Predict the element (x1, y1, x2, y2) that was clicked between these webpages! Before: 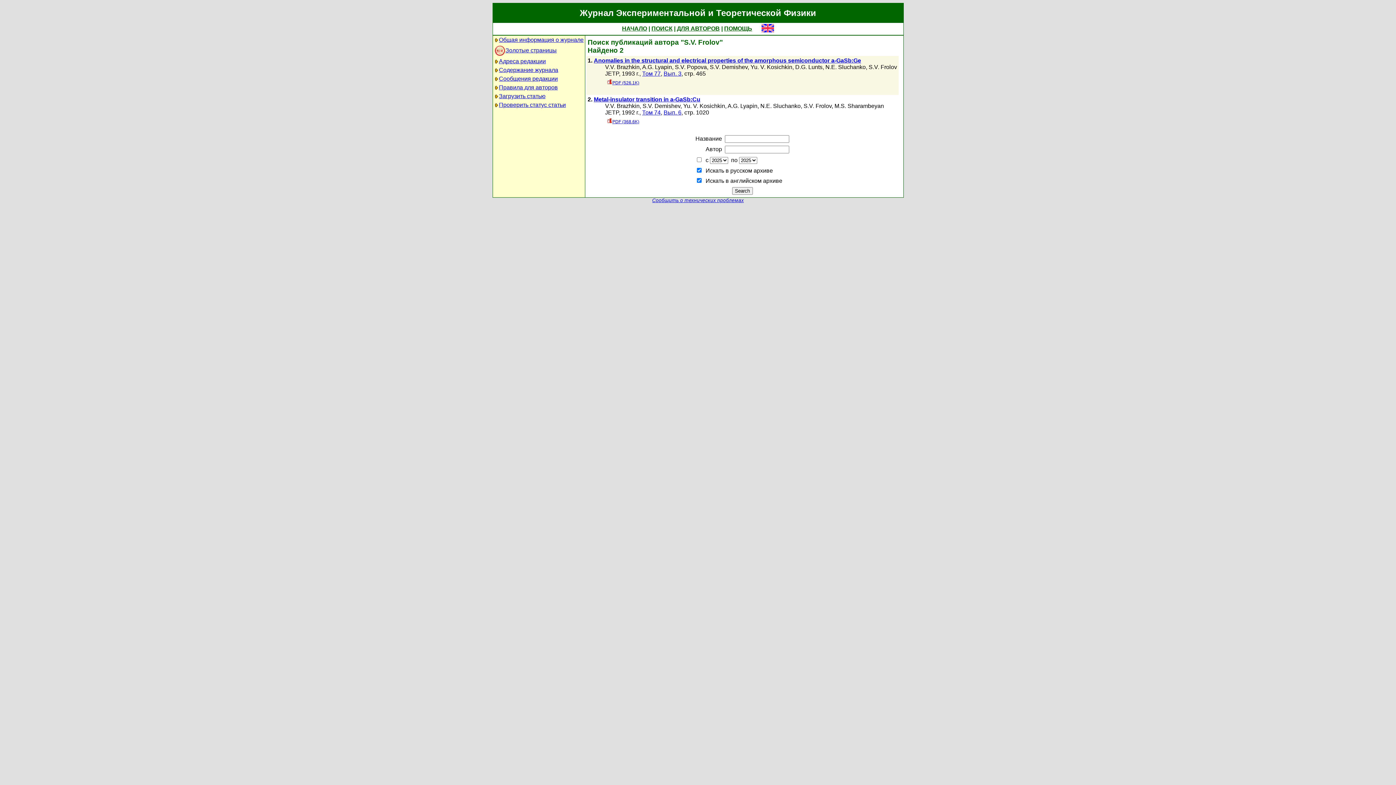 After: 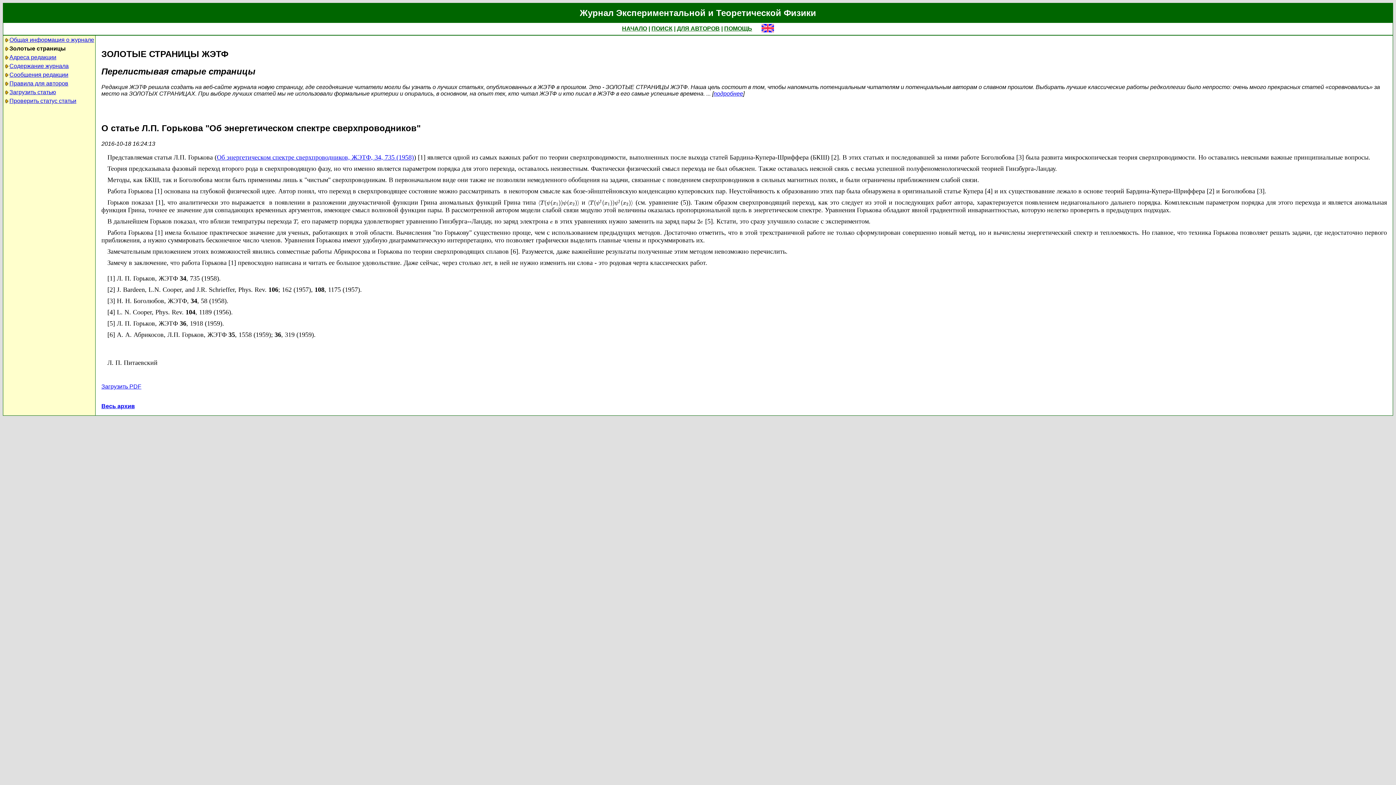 Action: bbox: (494, 47, 556, 53) label: Золотые страницы